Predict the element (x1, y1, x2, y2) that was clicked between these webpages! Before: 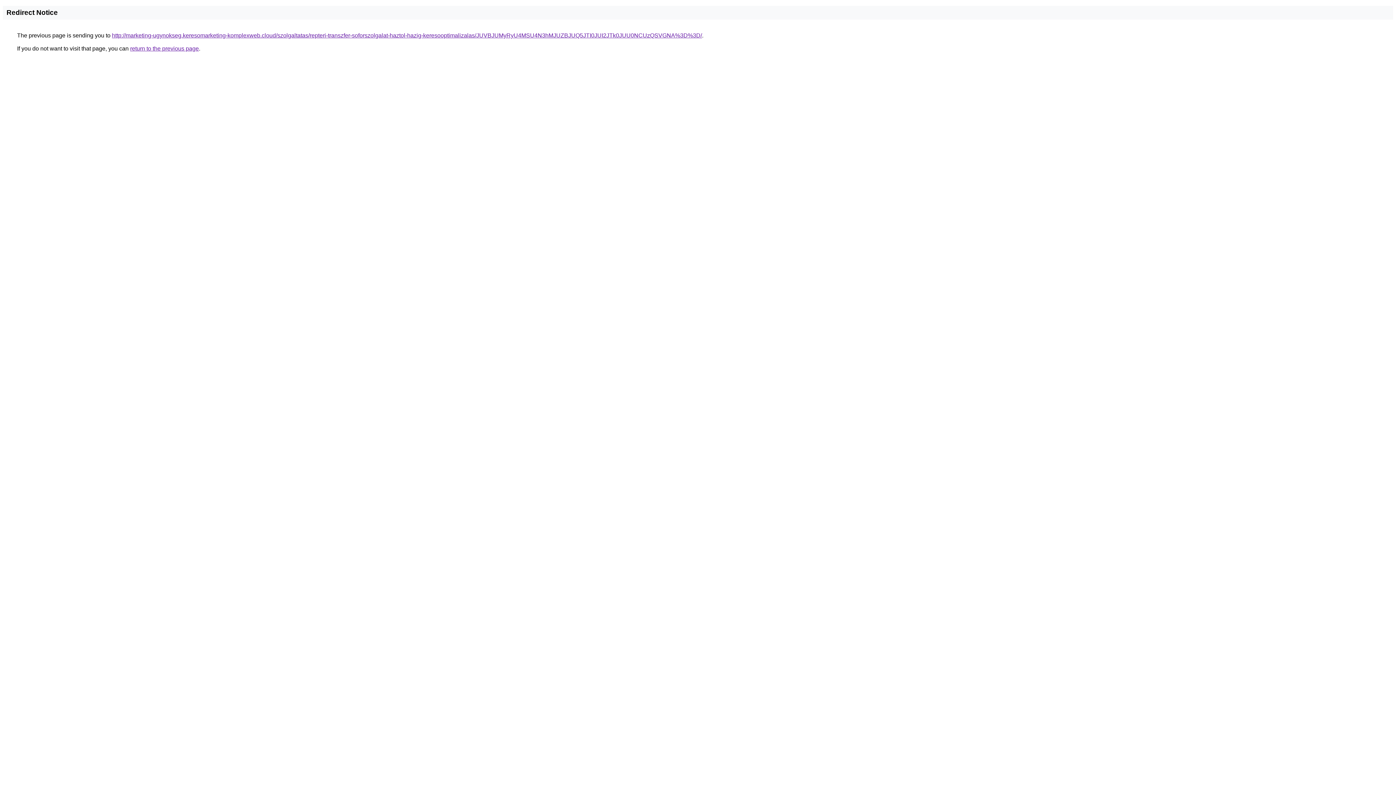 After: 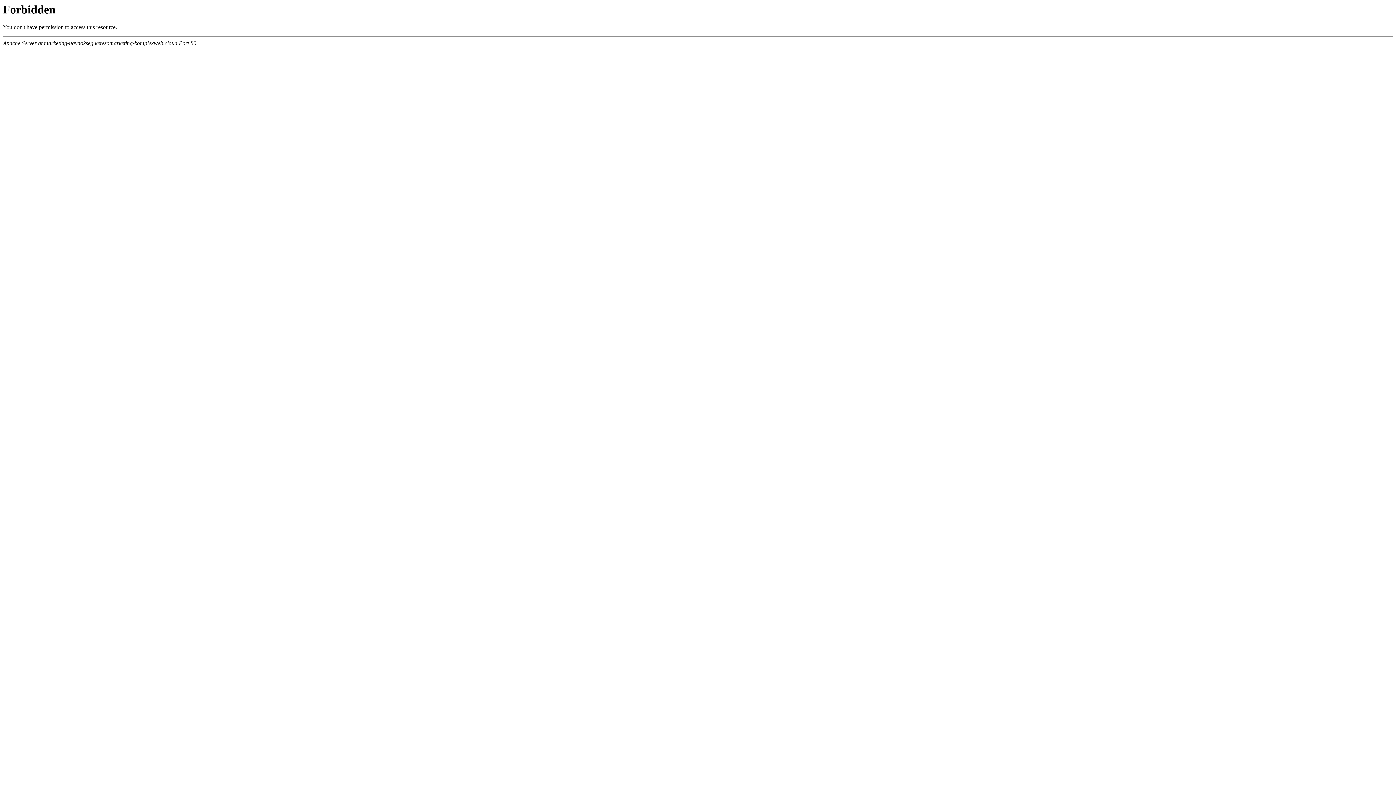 Action: bbox: (112, 32, 702, 38) label: http://marketing-ugynokseg.keresomarketing-komplexweb.cloud/szolgaltatas/repteri-transzfer-soforszolgalat-haztol-hazig-keresooptimalizalas/JUVBJUMyRyU4MSU4N3hMJUZBJUQ5JTI0JUI2JTk0JUU0NCUzQSVGNA%3D%3D/